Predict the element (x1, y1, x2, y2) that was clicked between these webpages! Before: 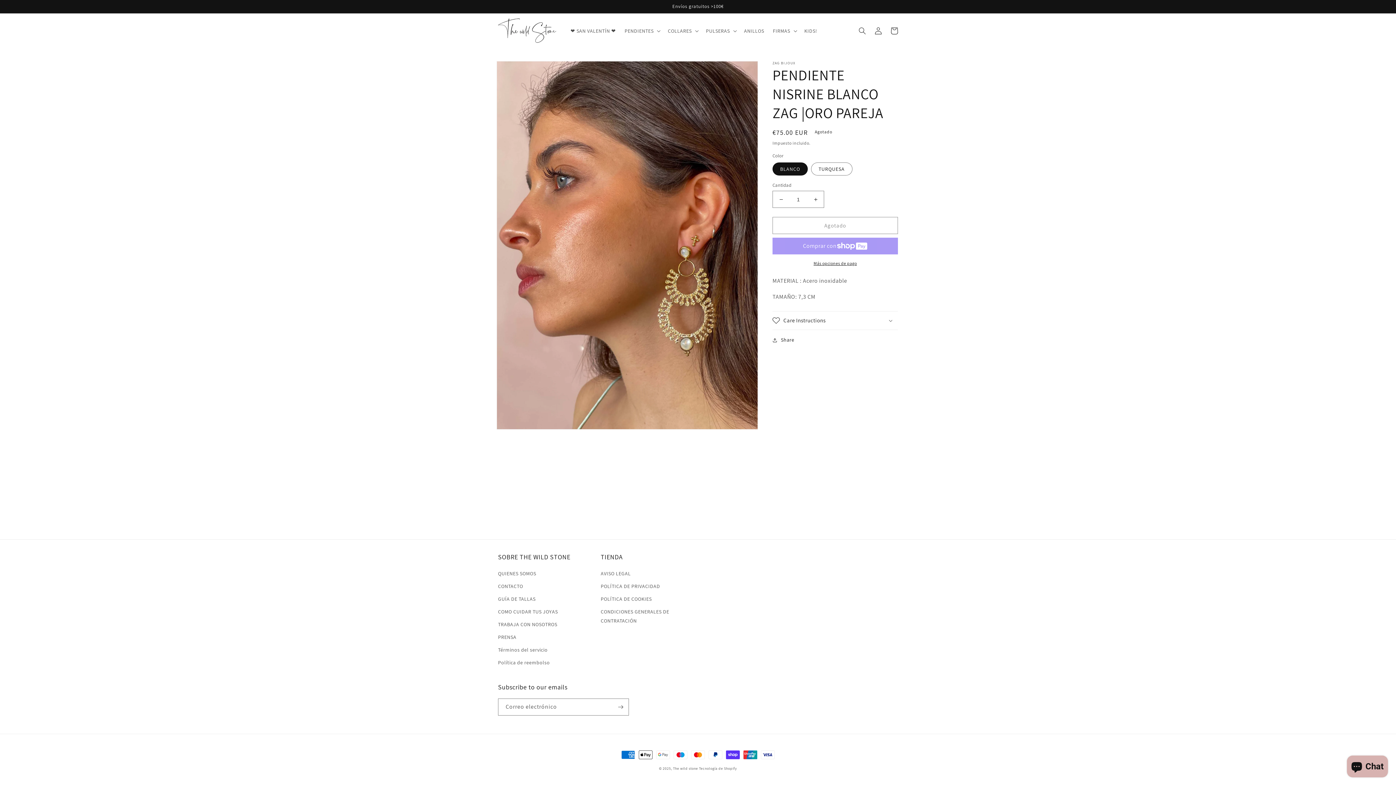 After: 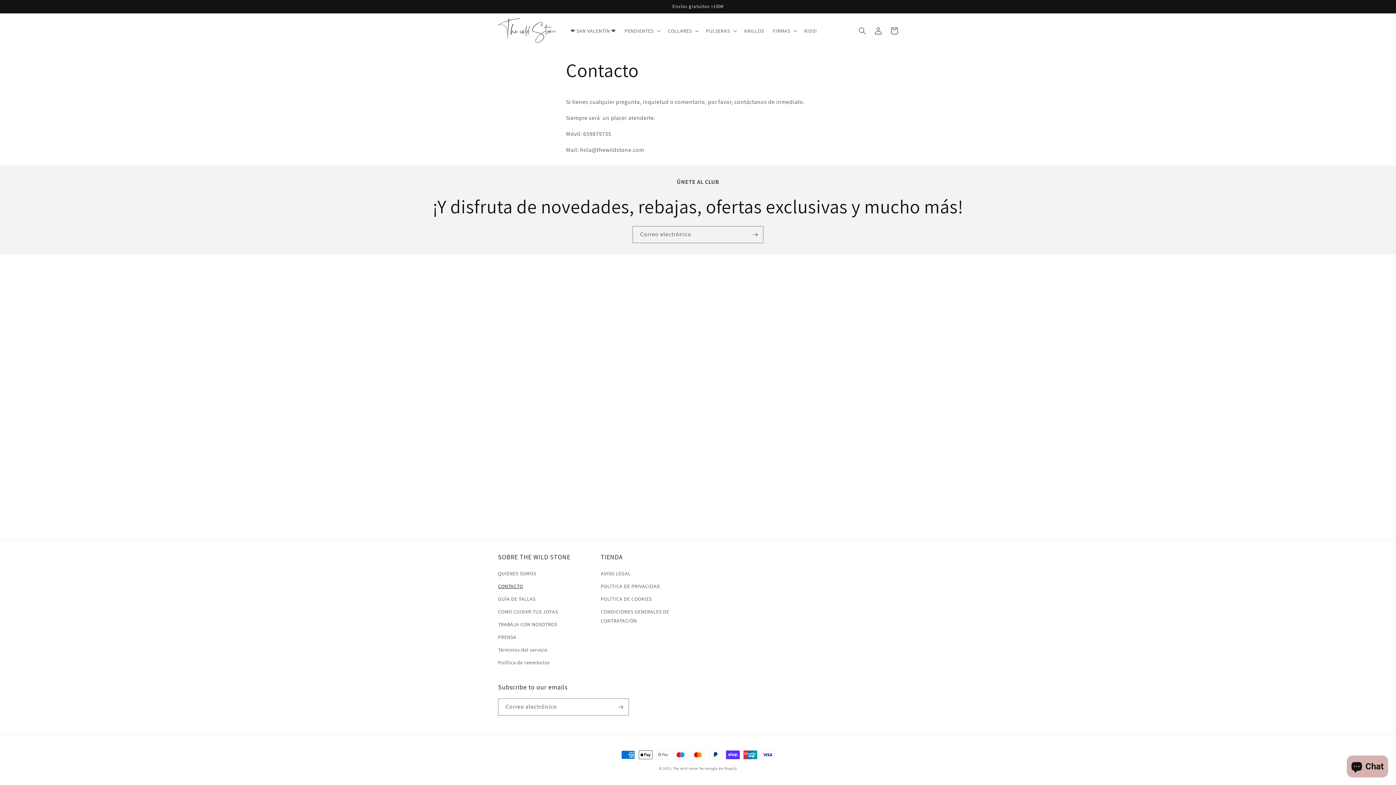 Action: bbox: (498, 580, 523, 593) label: CONTACTO